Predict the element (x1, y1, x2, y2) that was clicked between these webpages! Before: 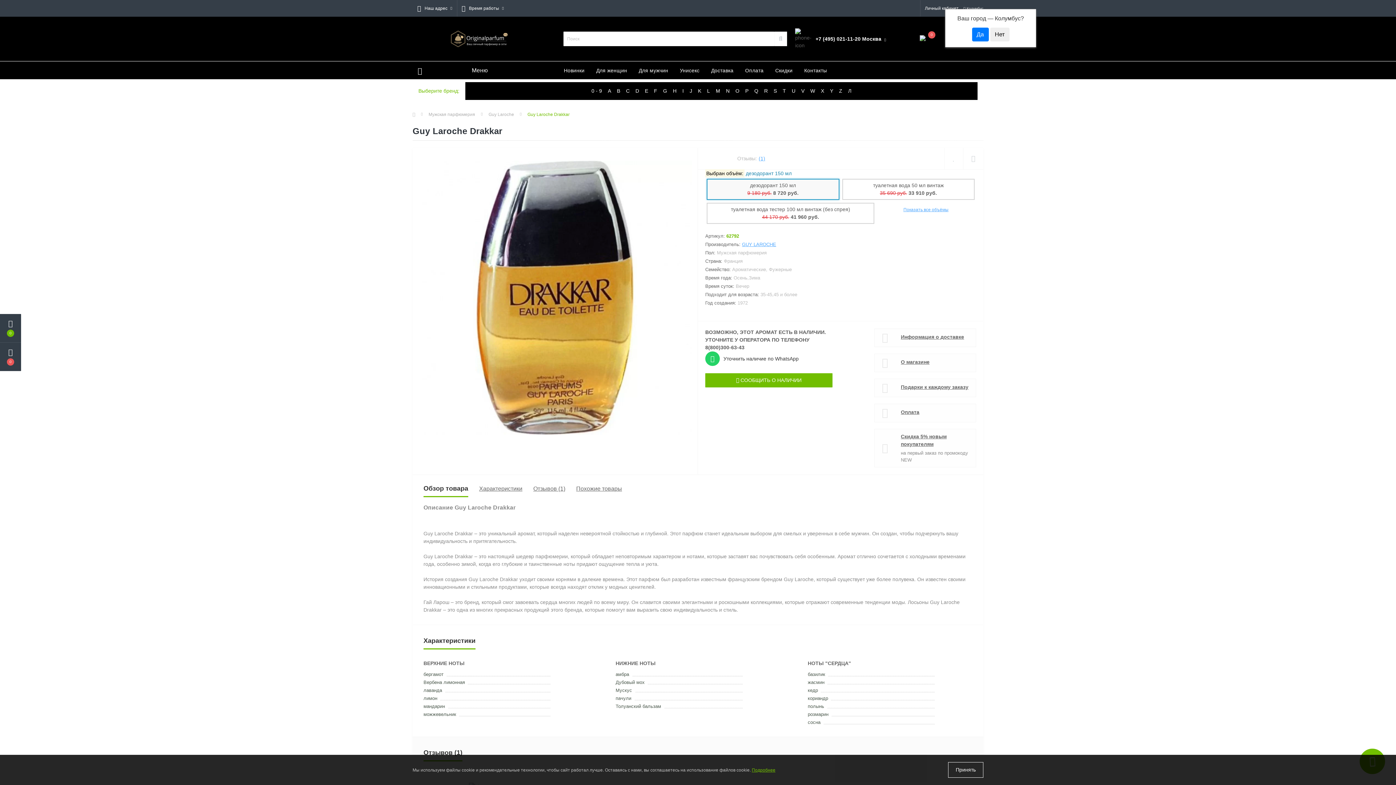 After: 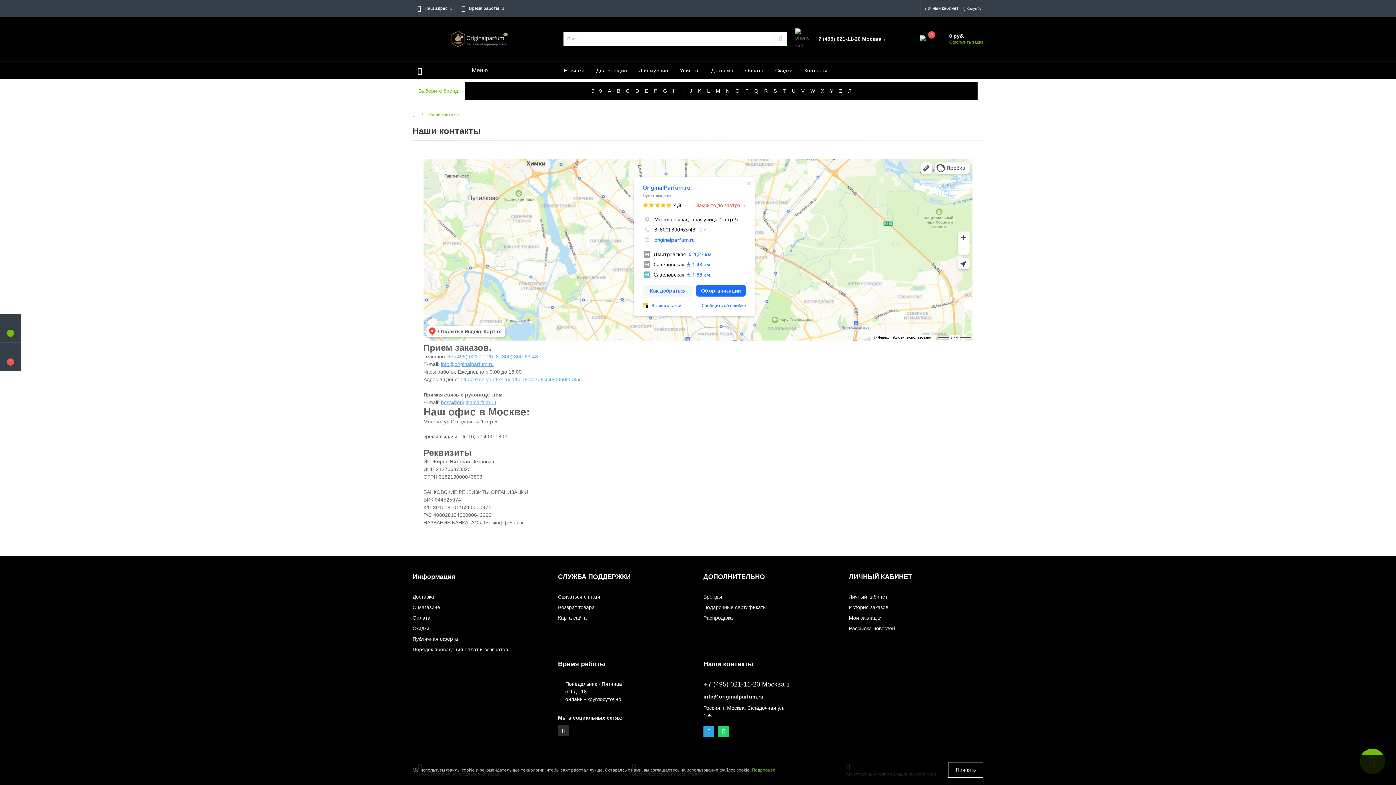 Action: bbox: (798, 61, 832, 79) label: Контакты